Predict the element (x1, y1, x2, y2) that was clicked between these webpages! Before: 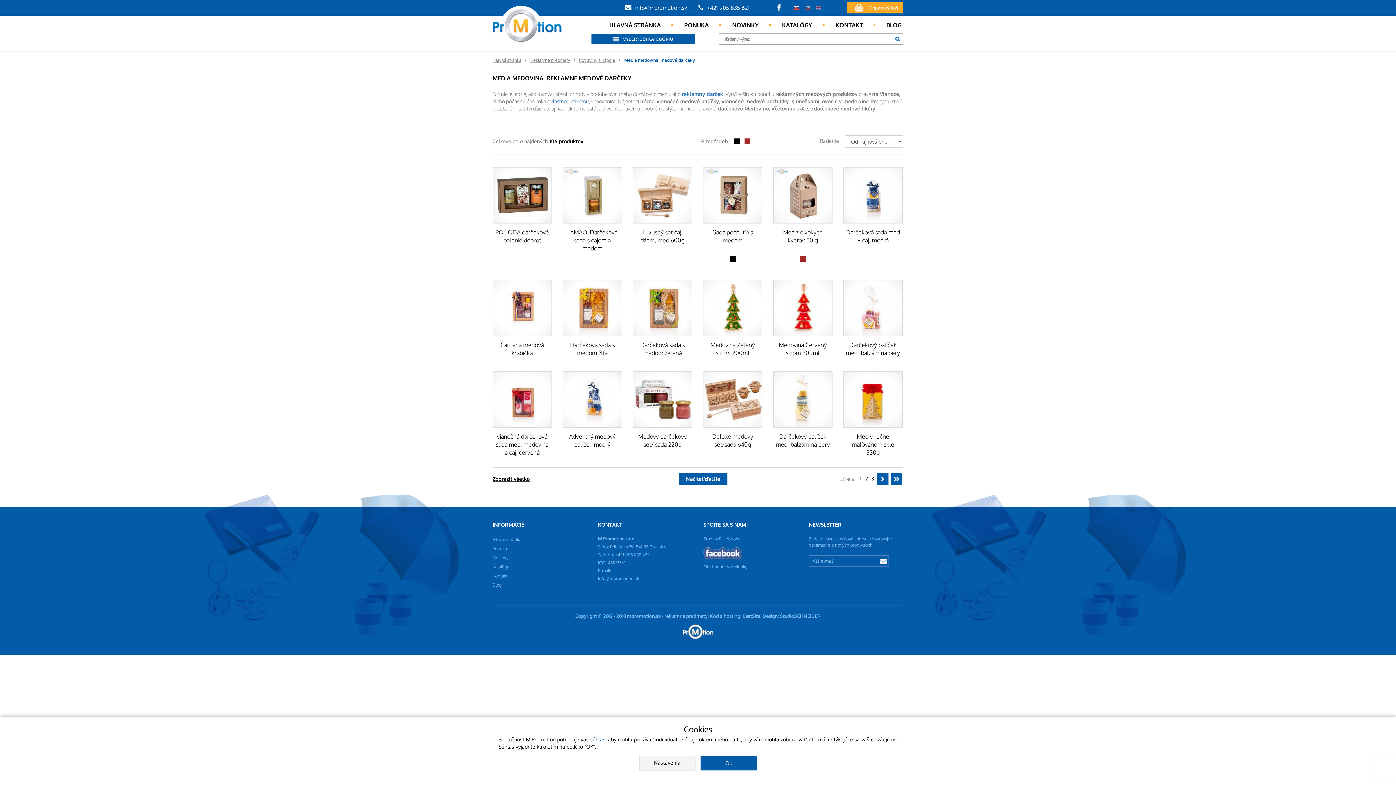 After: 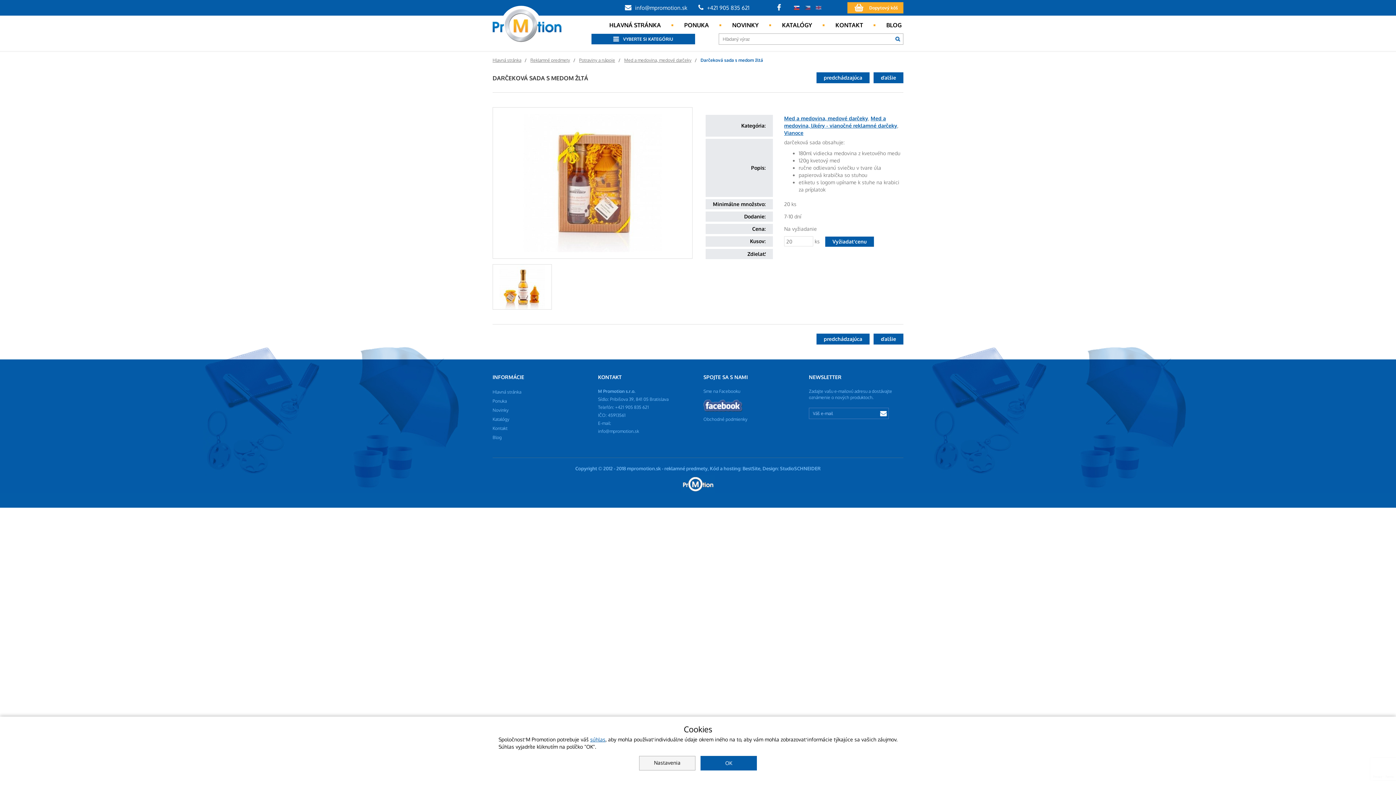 Action: bbox: (562, 280, 622, 360) label:  
Darčeková sada s medom žltá